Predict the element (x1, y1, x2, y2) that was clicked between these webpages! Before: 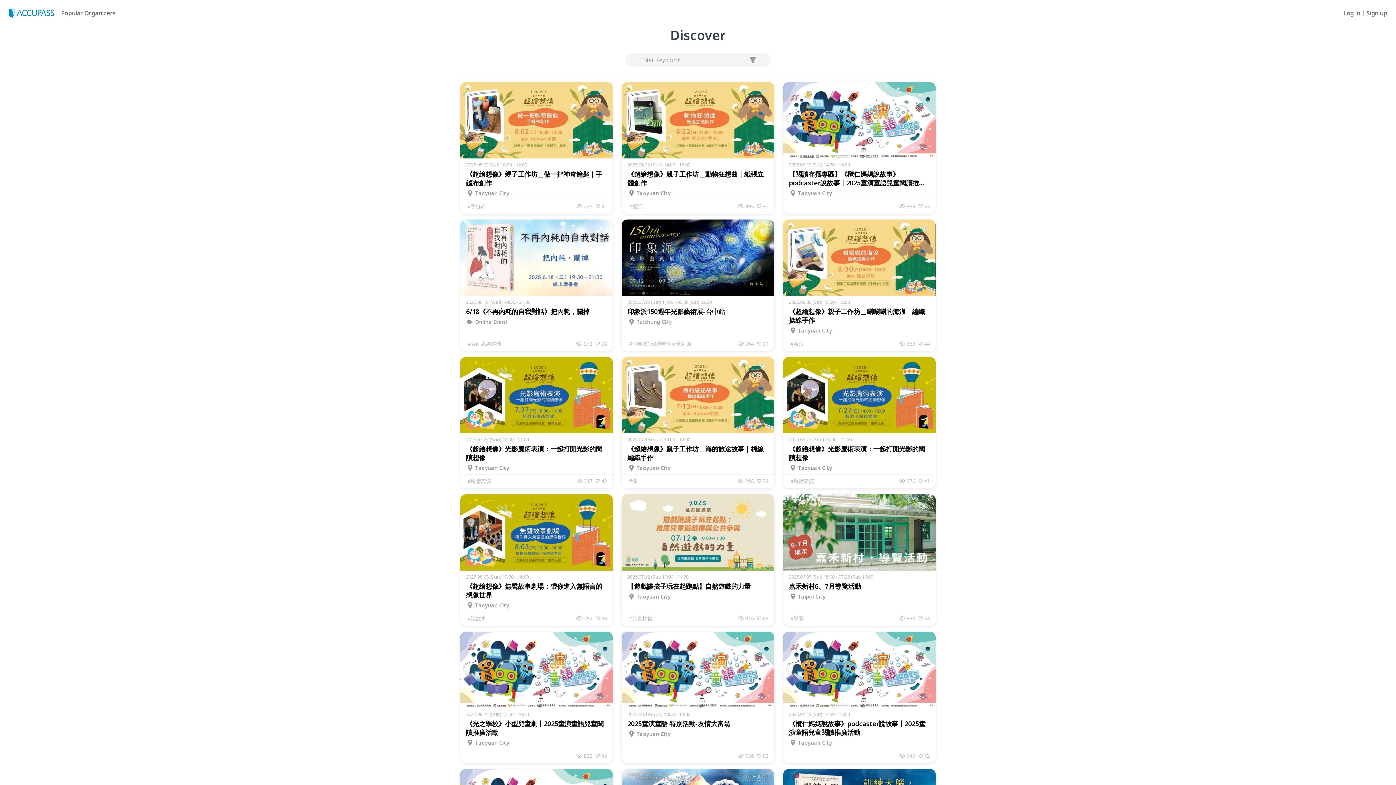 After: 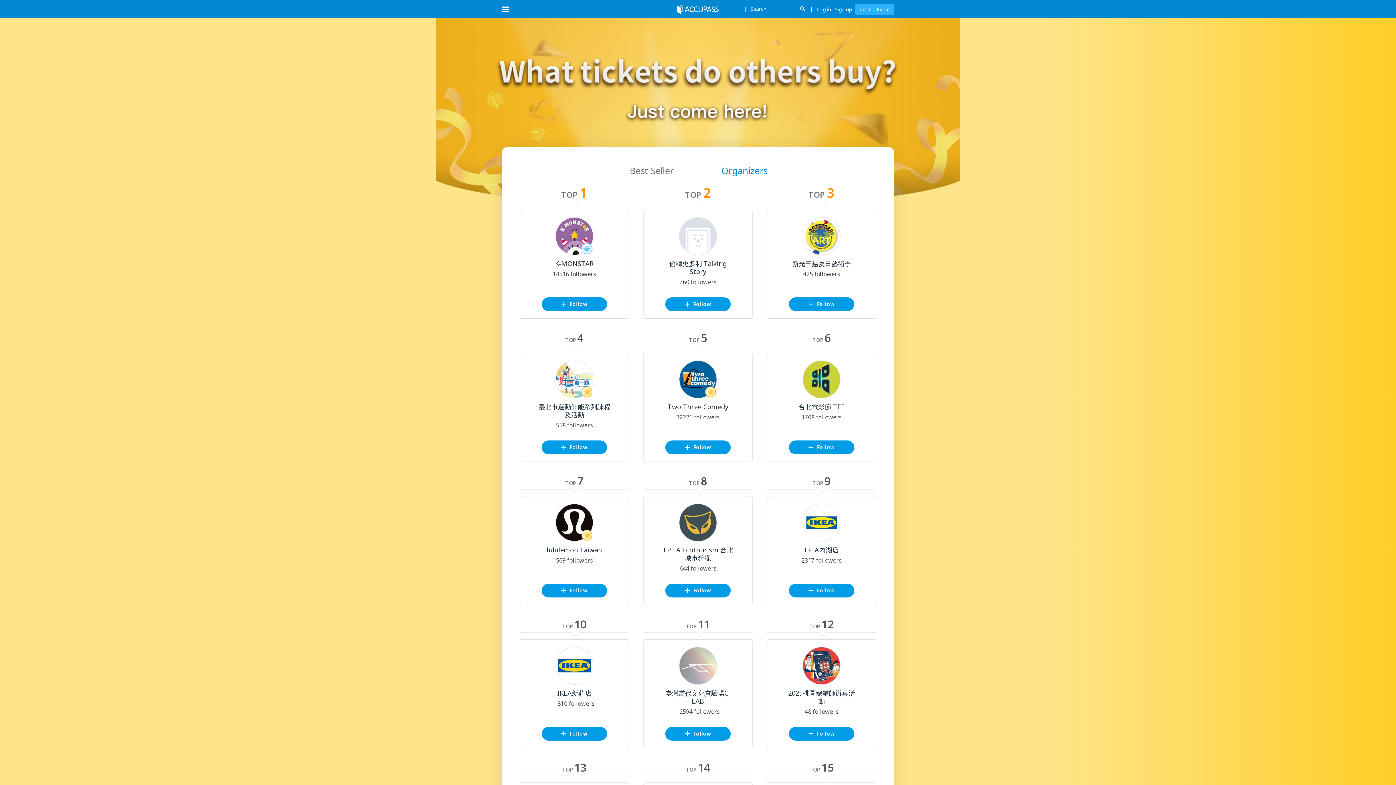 Action: label: Popular Organizers bbox: (58, 9, 114, 16)